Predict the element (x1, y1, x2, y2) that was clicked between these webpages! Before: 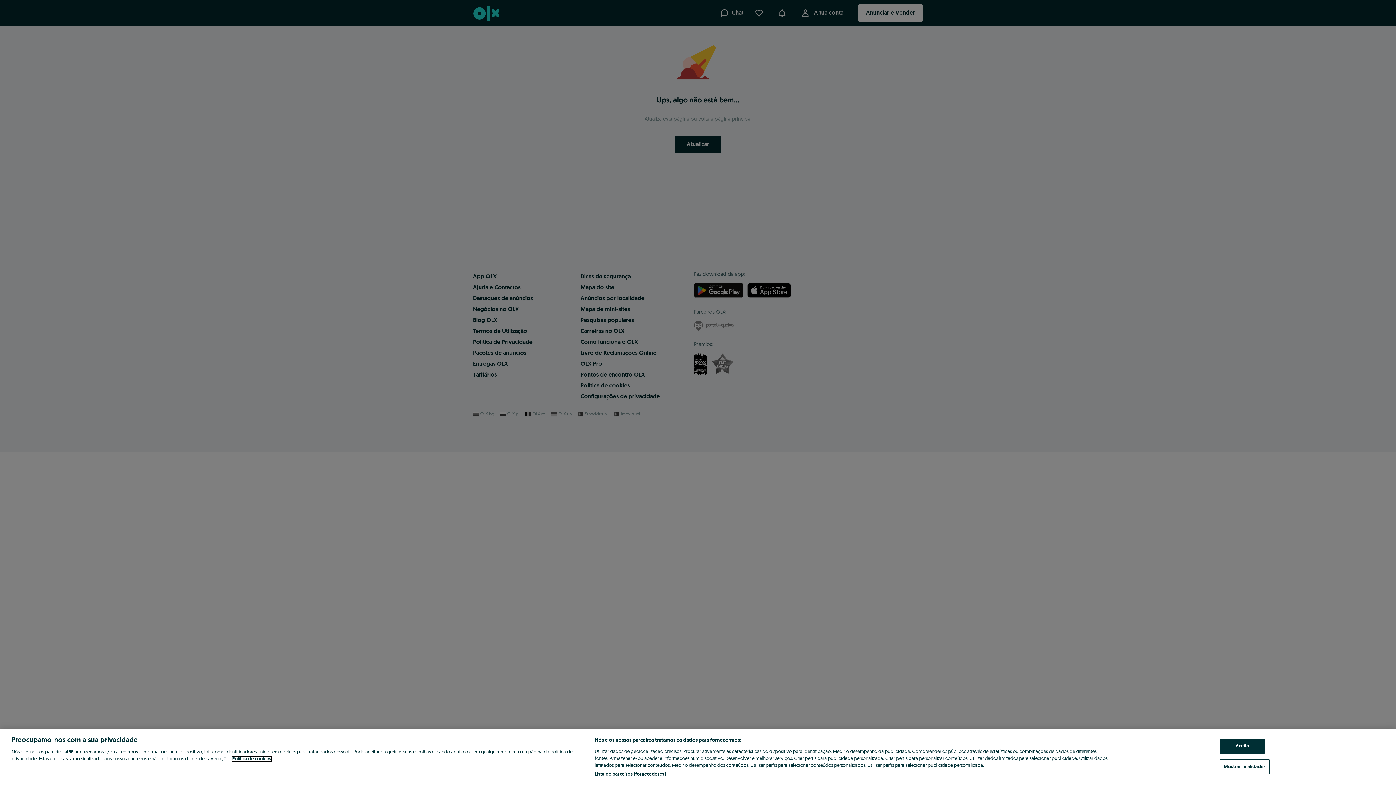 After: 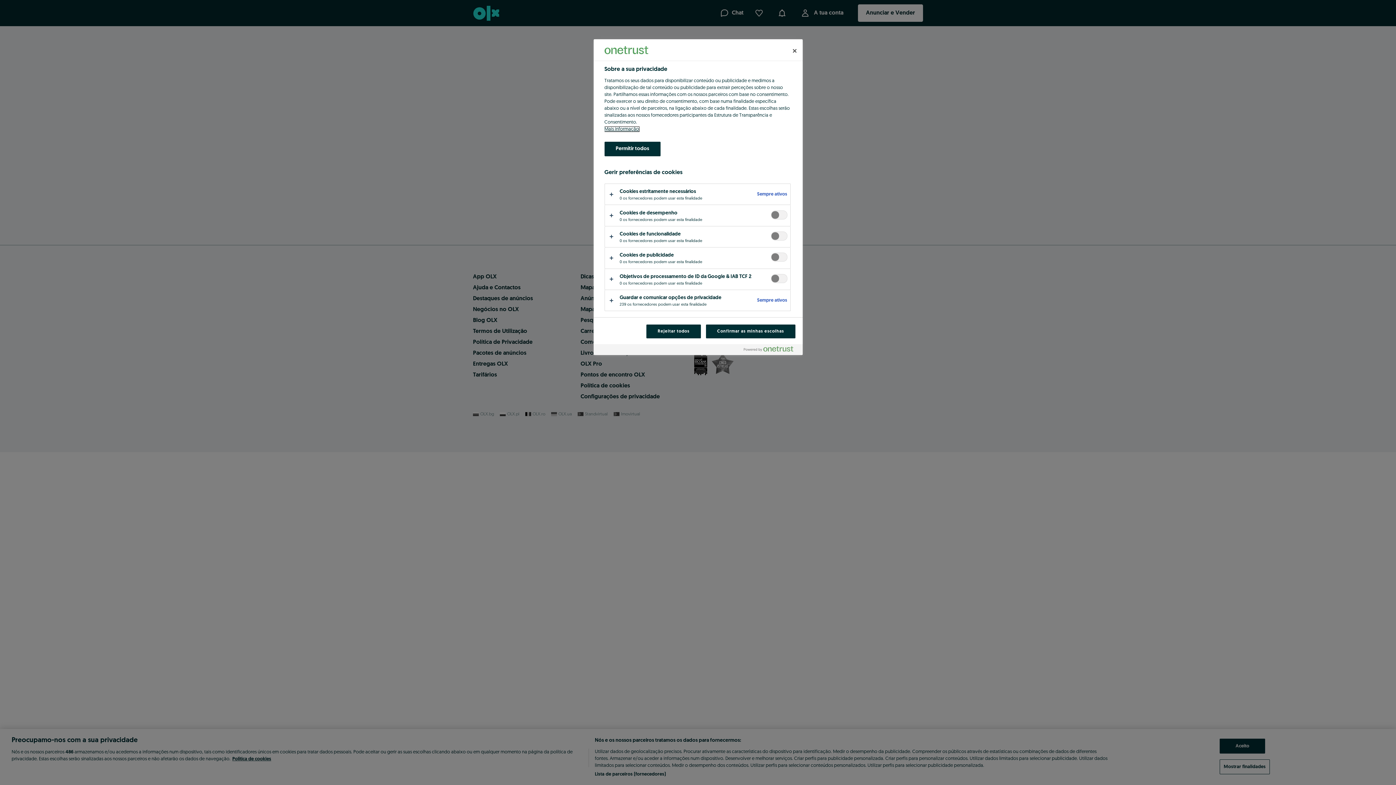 Action: label: Mostrar finalidades bbox: (1220, 759, 1270, 774)